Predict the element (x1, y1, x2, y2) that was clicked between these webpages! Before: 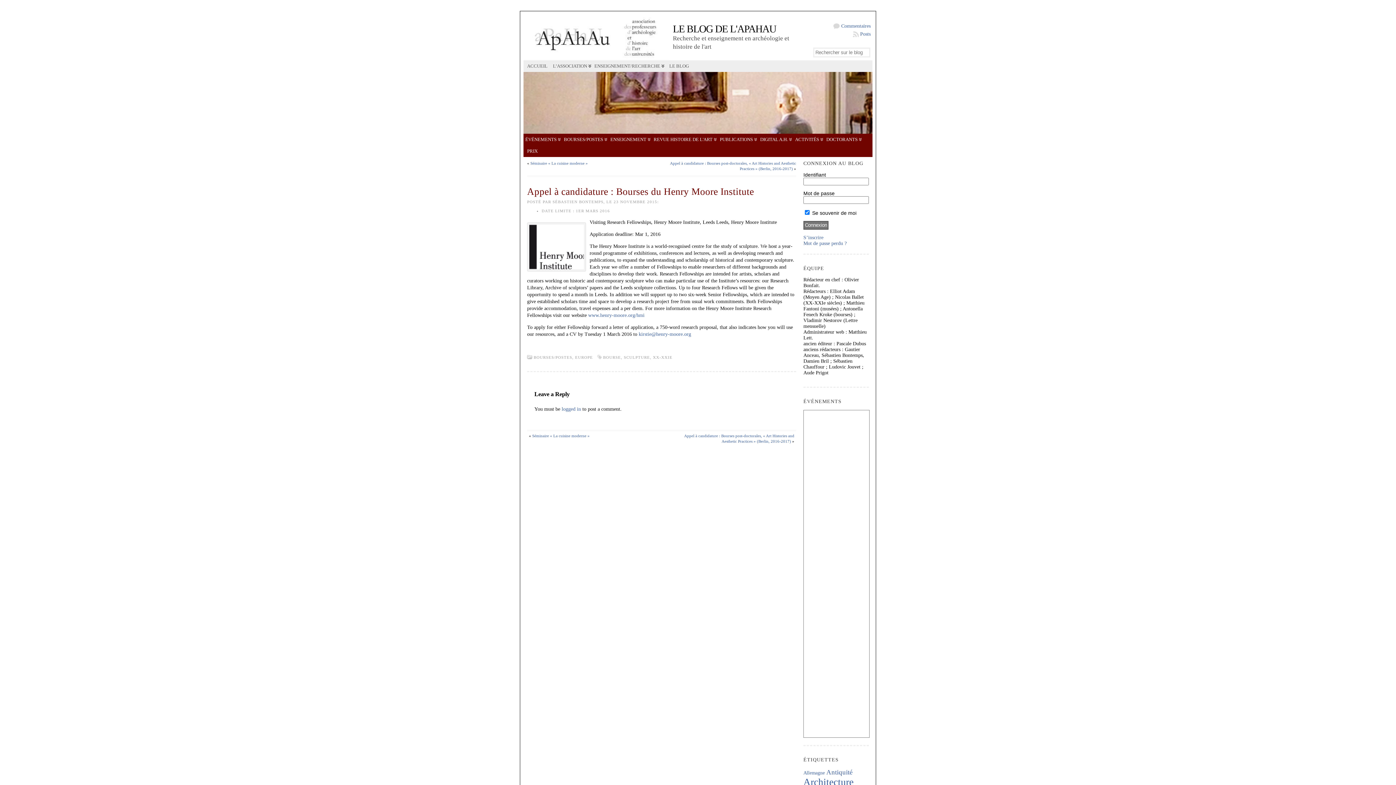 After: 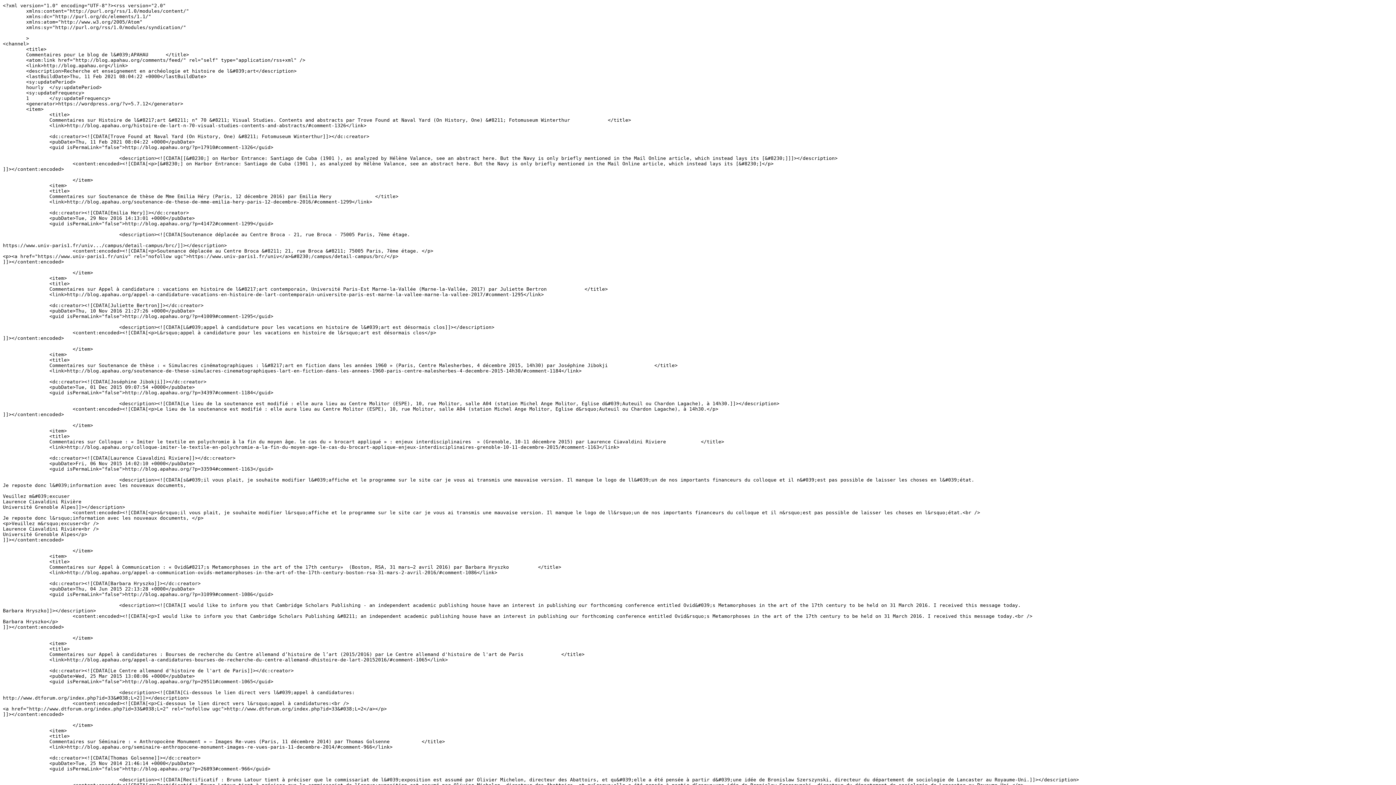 Action: bbox: (833, 22, 870, 30) label: Commentaires